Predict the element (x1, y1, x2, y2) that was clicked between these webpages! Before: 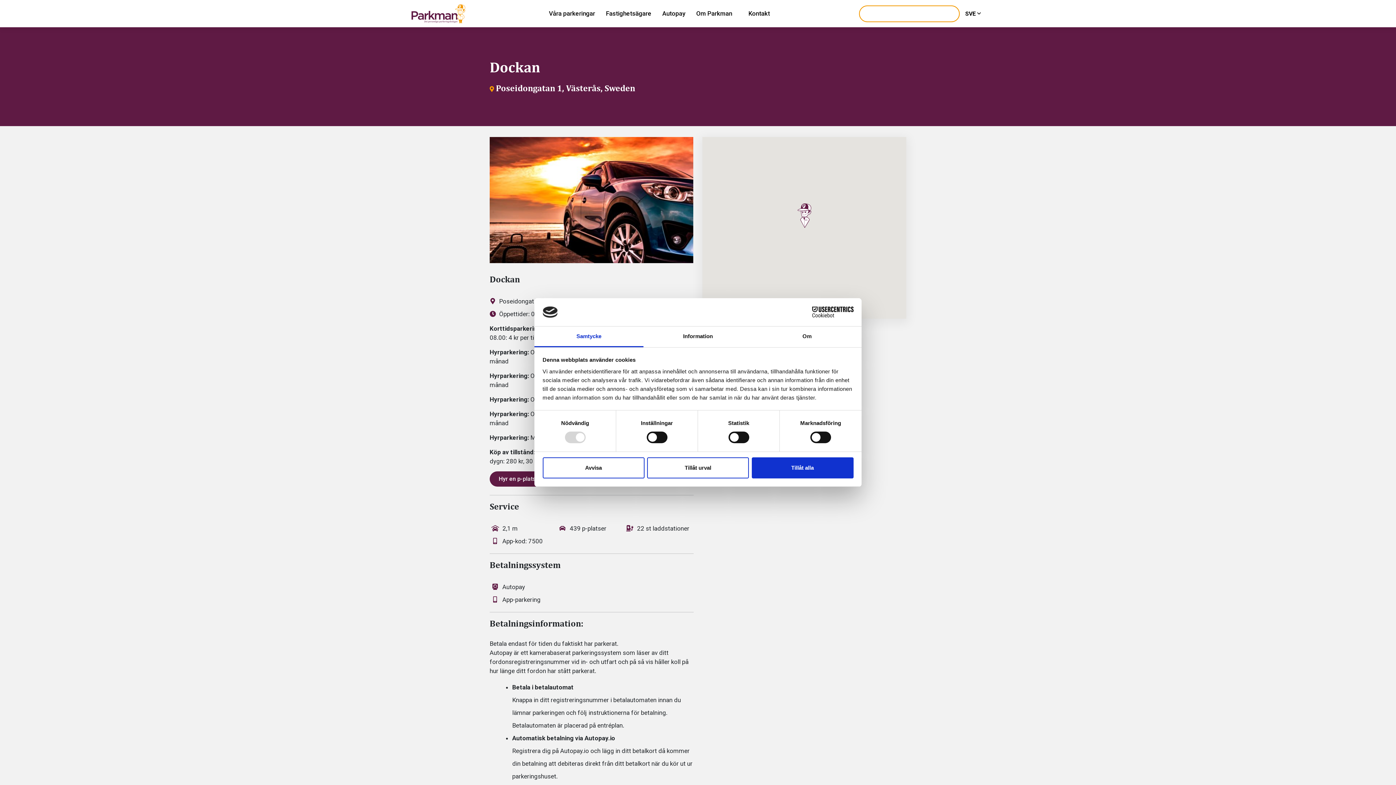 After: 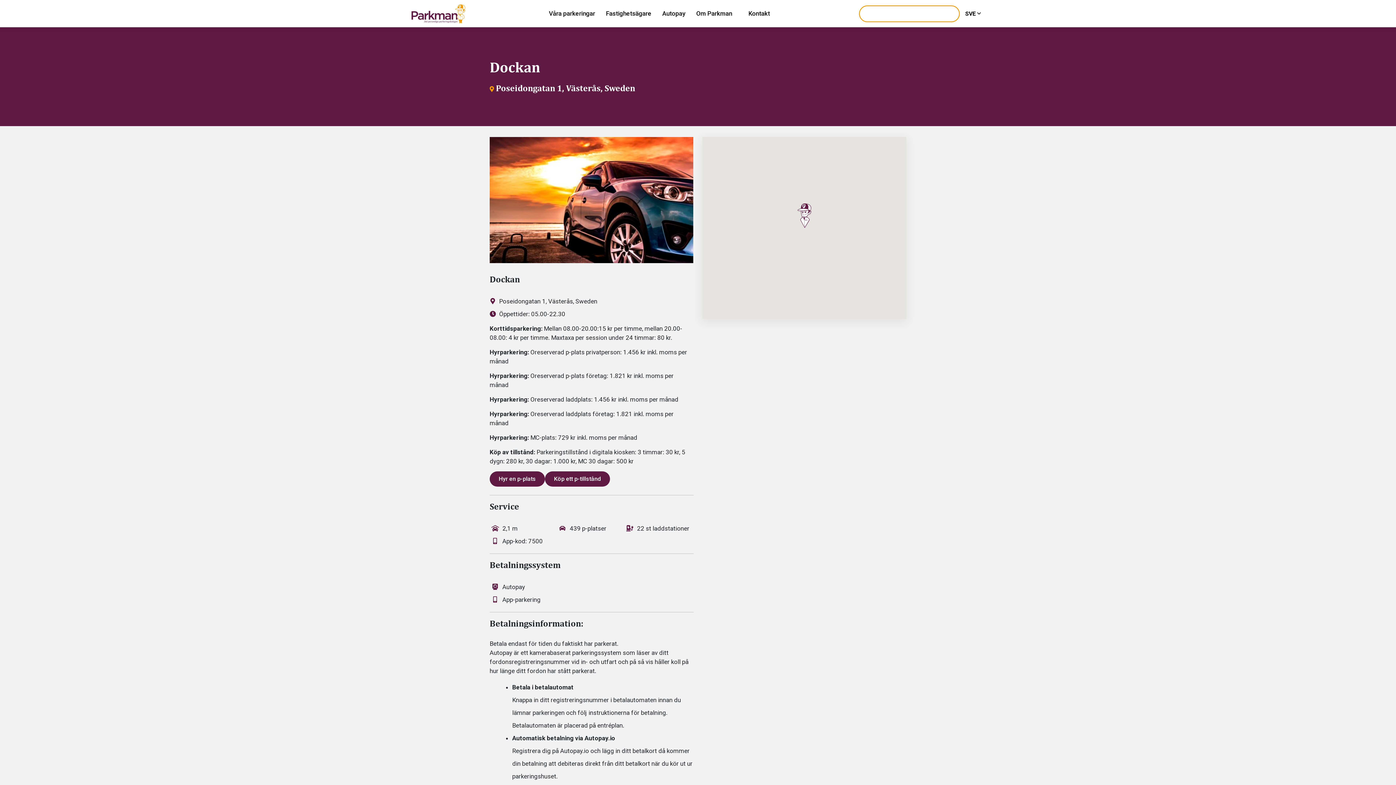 Action: bbox: (647, 457, 749, 478) label: Tillåt urval